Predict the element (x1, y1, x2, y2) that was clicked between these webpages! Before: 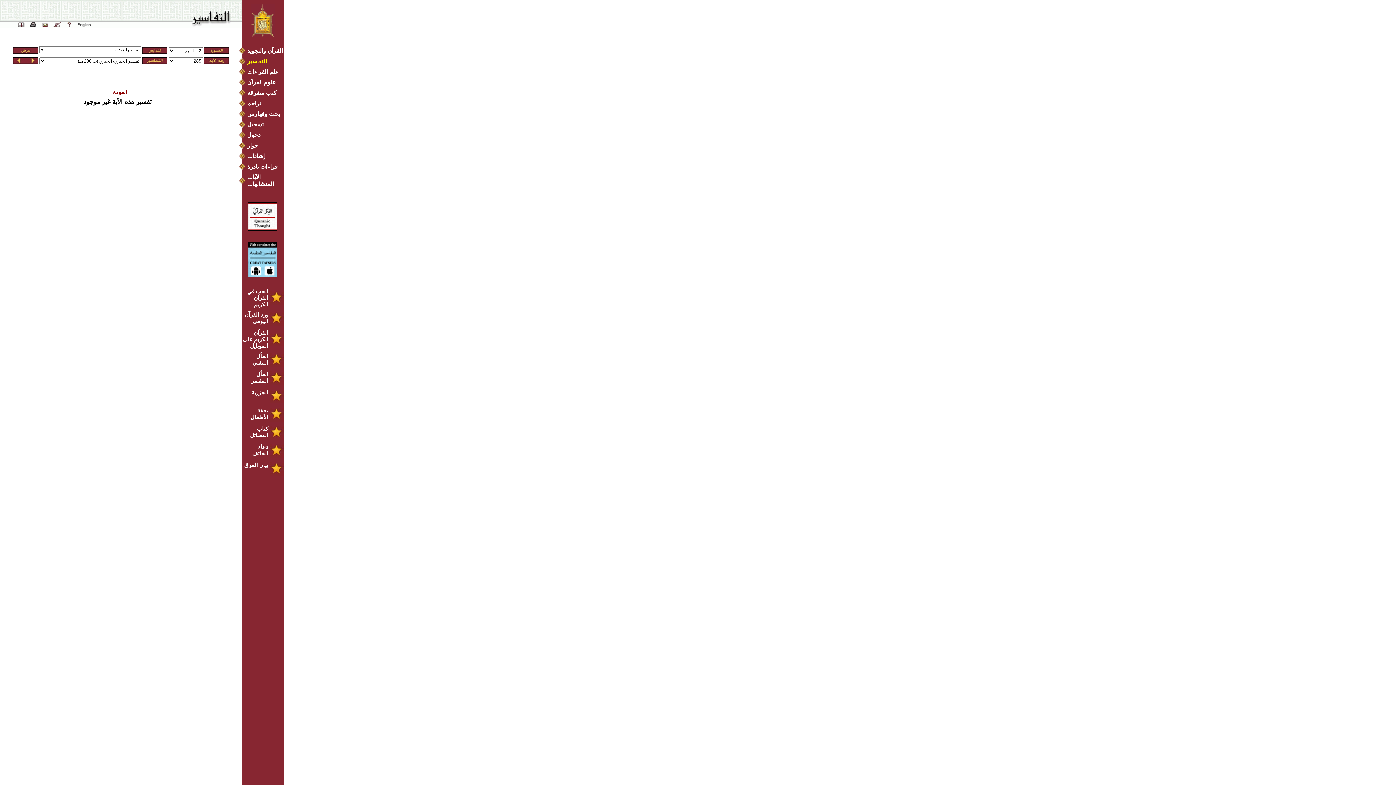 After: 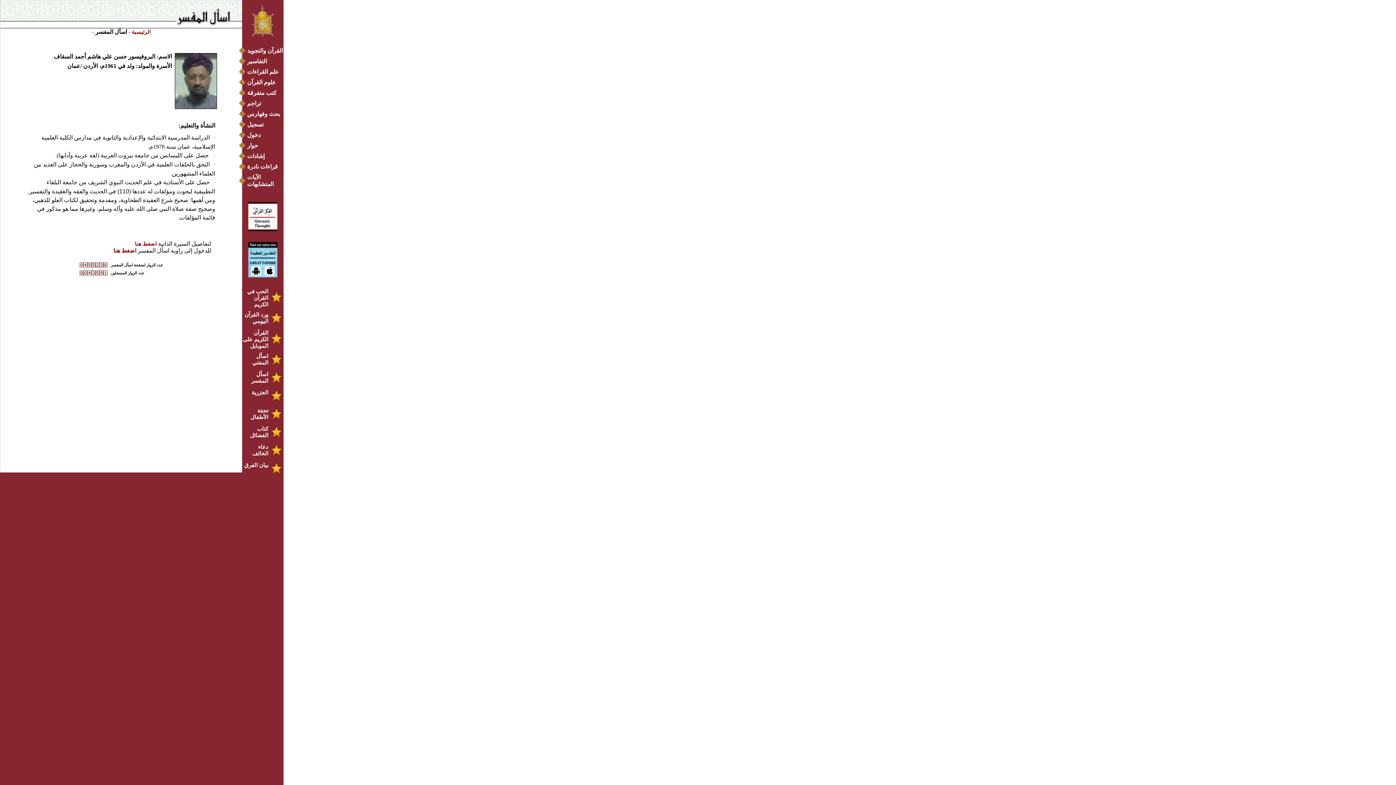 Action: label: اسأل المفسر bbox: (242, 371, 282, 384)